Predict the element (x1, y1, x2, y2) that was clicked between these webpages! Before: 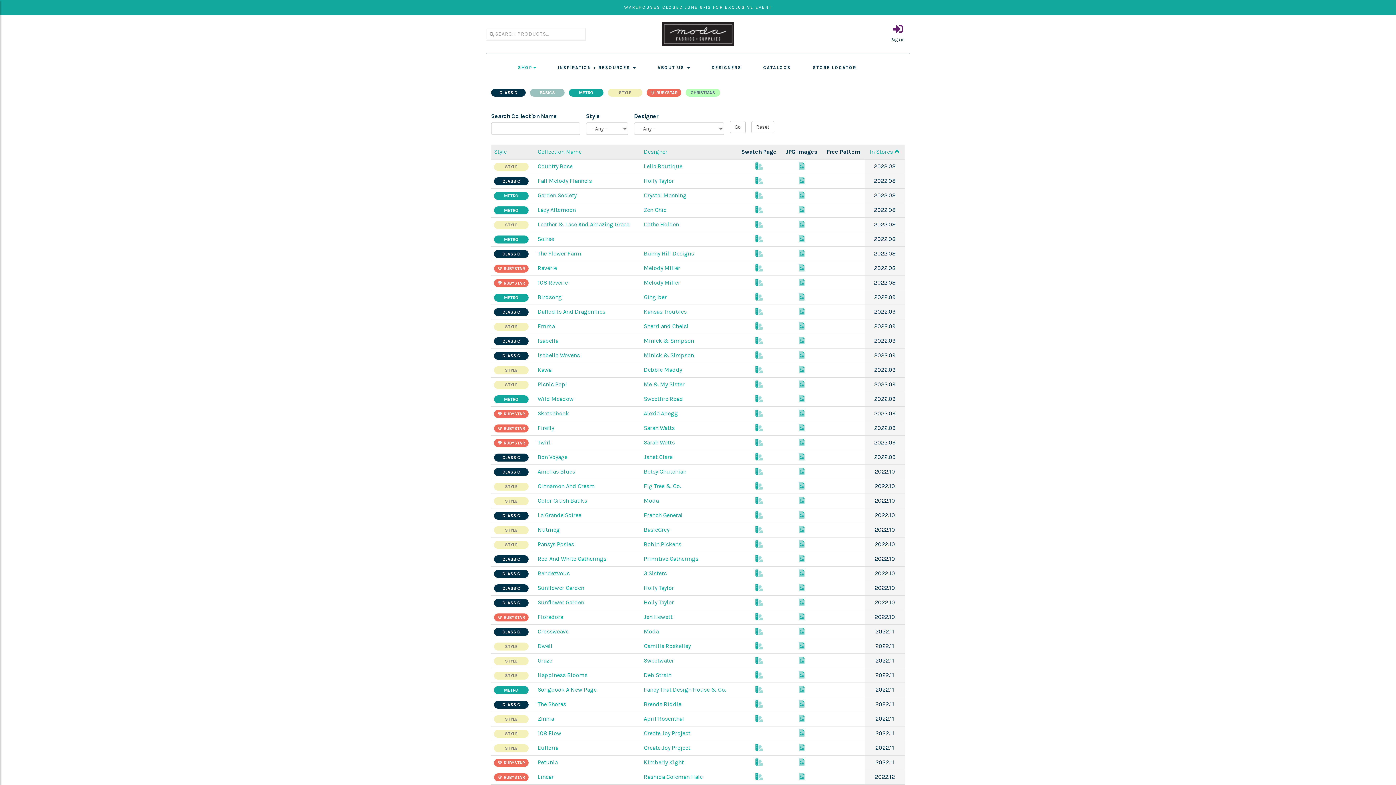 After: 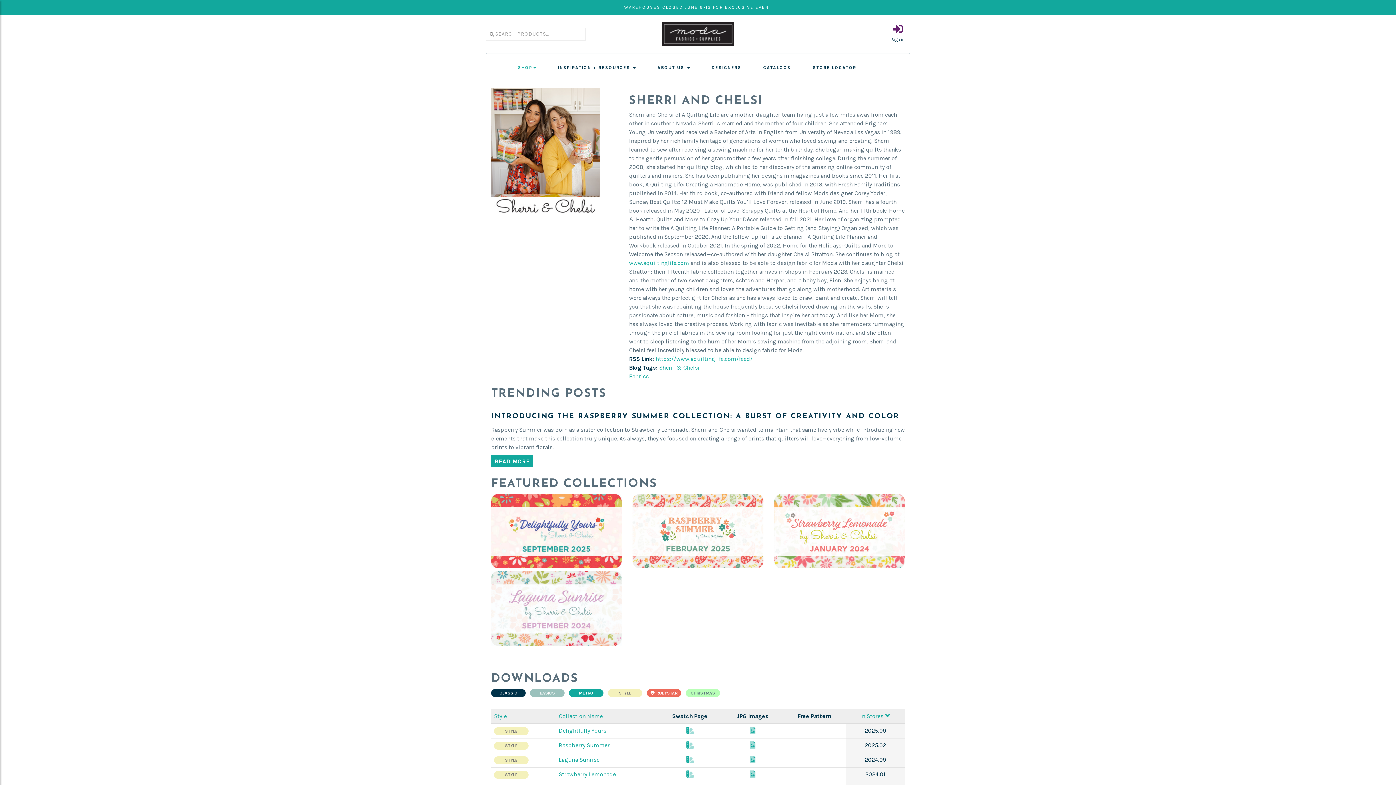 Action: bbox: (644, 322, 688, 329) label: Sherri and Chelsi